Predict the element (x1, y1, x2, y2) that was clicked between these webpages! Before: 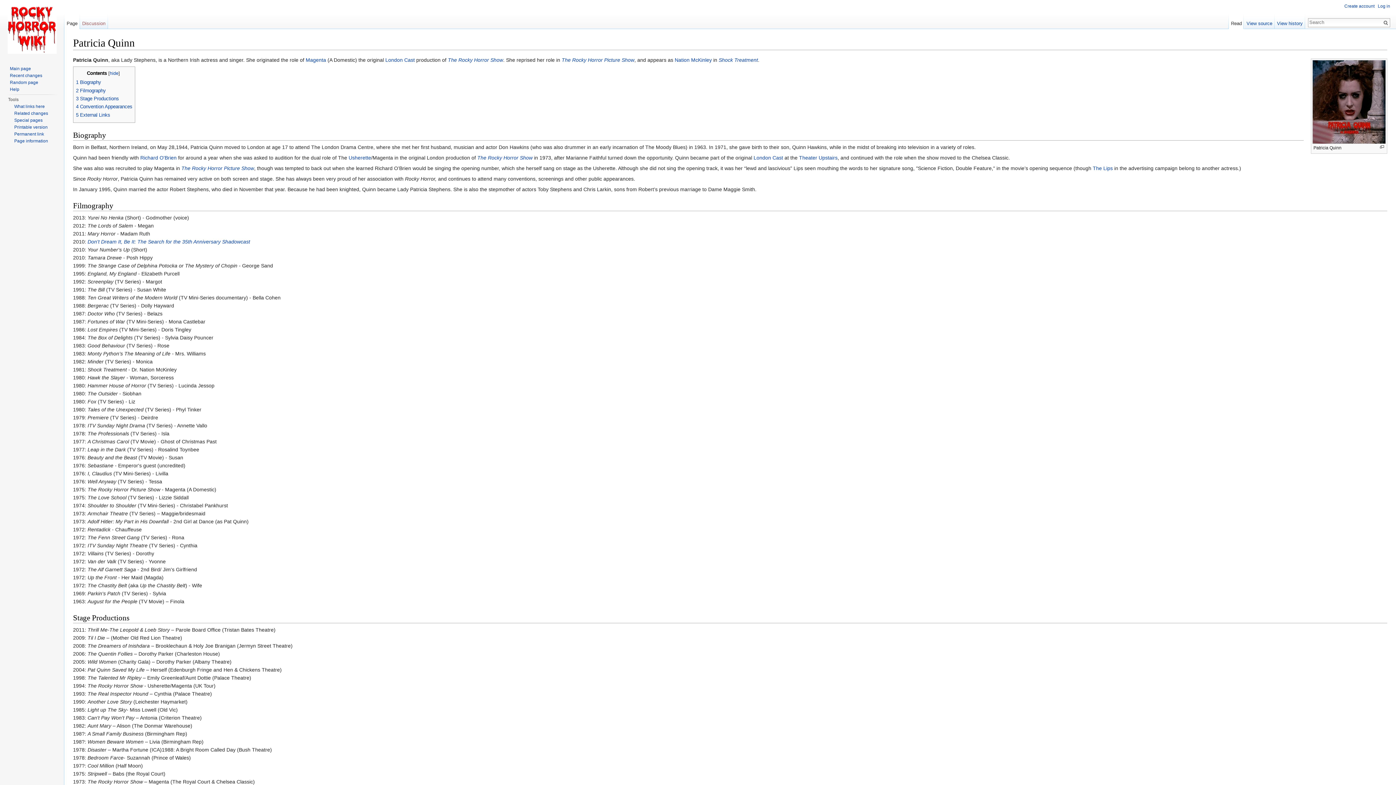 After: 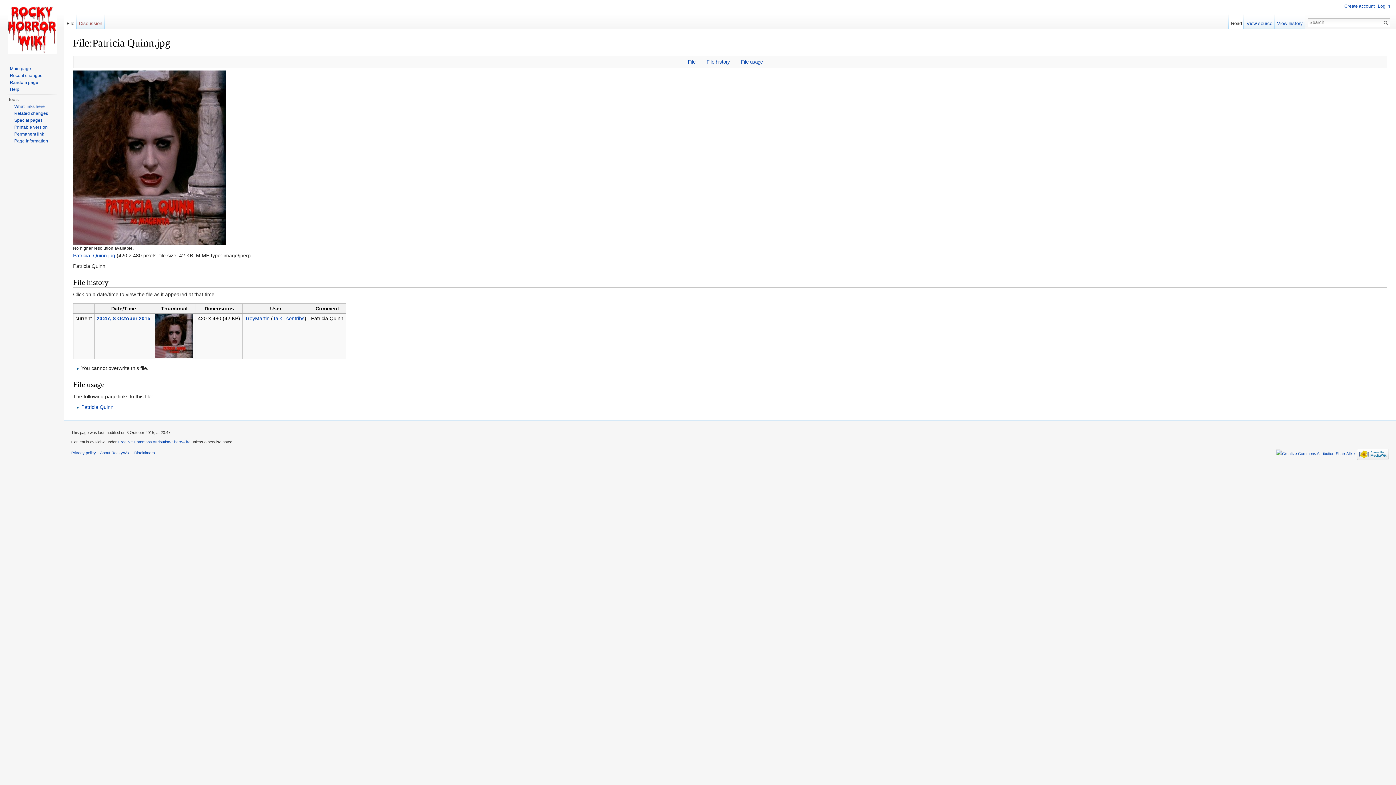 Action: bbox: (1312, 99, 1386, 104)